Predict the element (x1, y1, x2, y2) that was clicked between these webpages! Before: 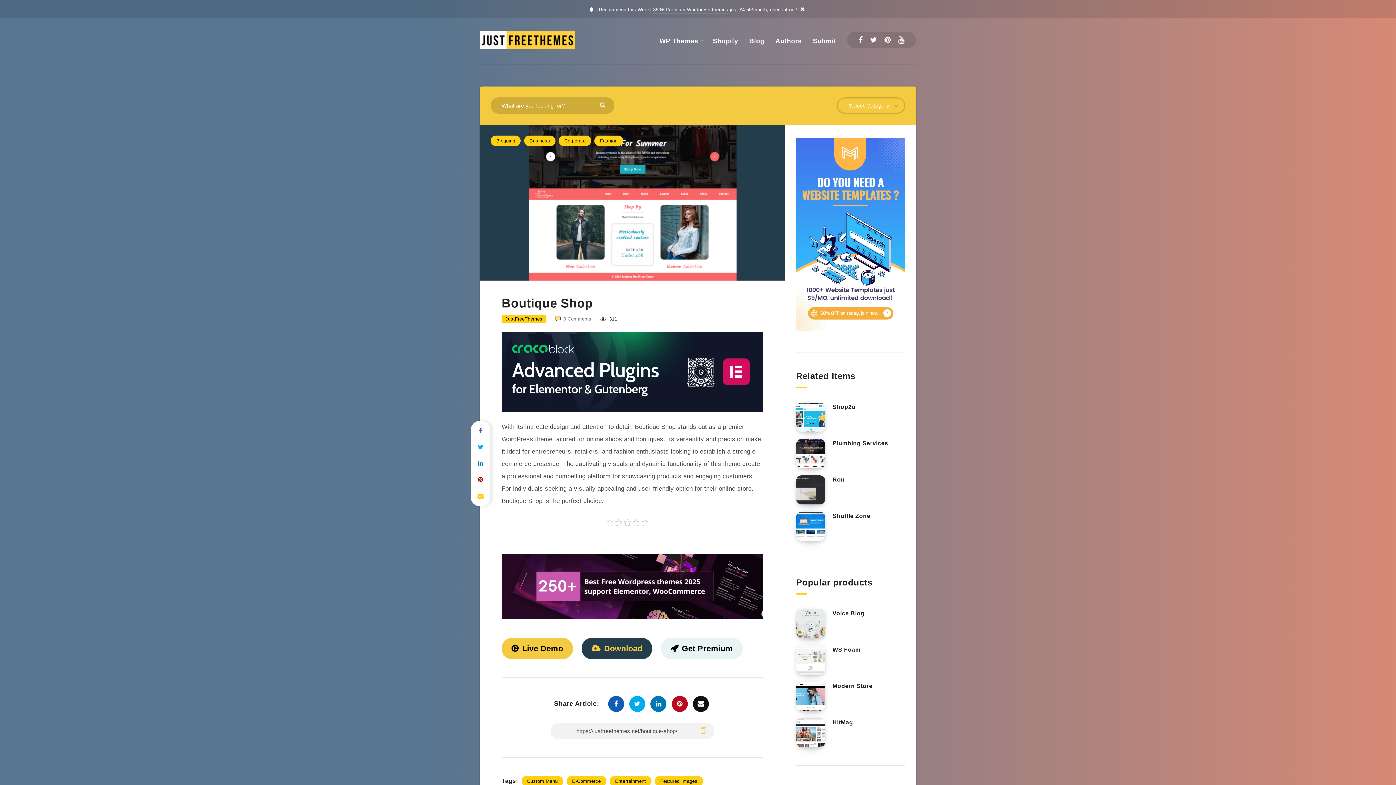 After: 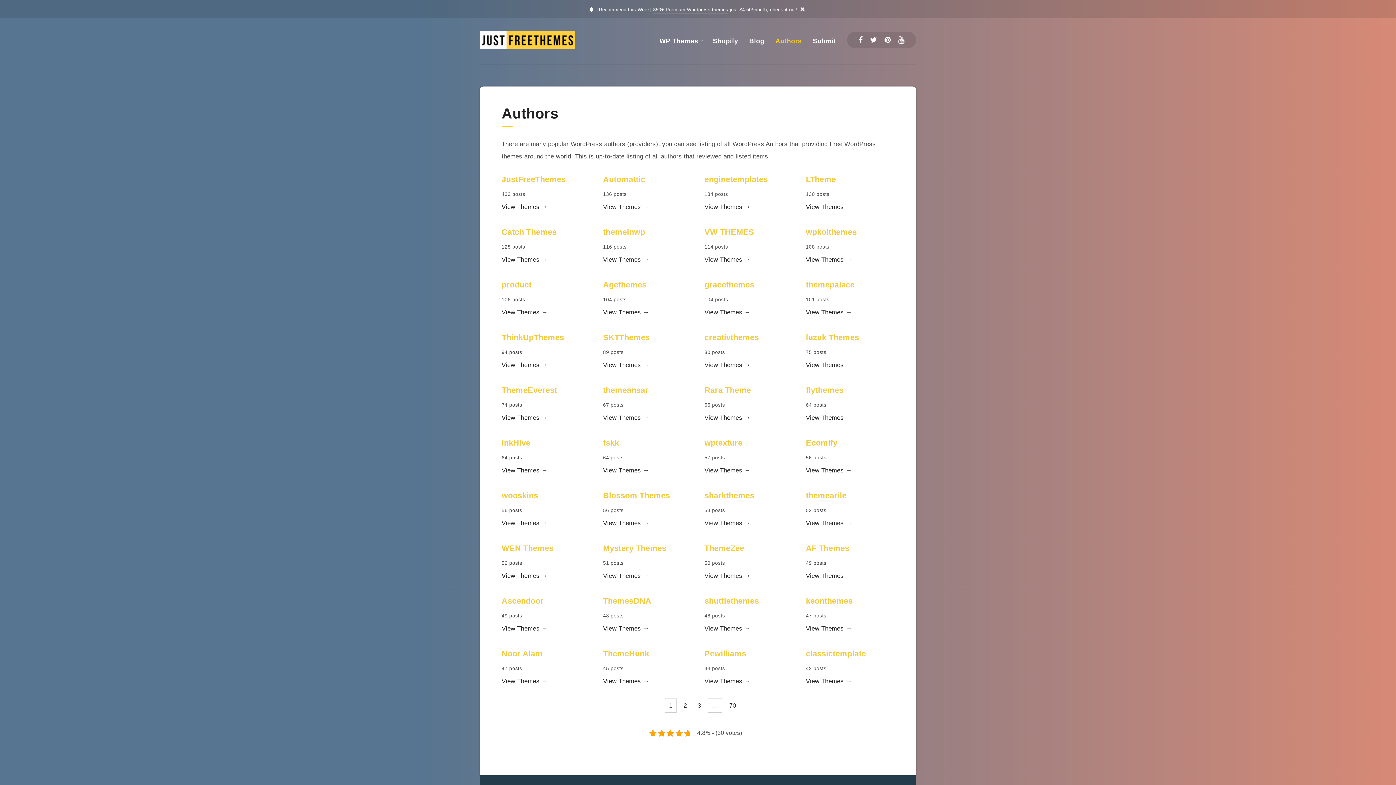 Action: label: Authors bbox: (775, 36, 802, 45)